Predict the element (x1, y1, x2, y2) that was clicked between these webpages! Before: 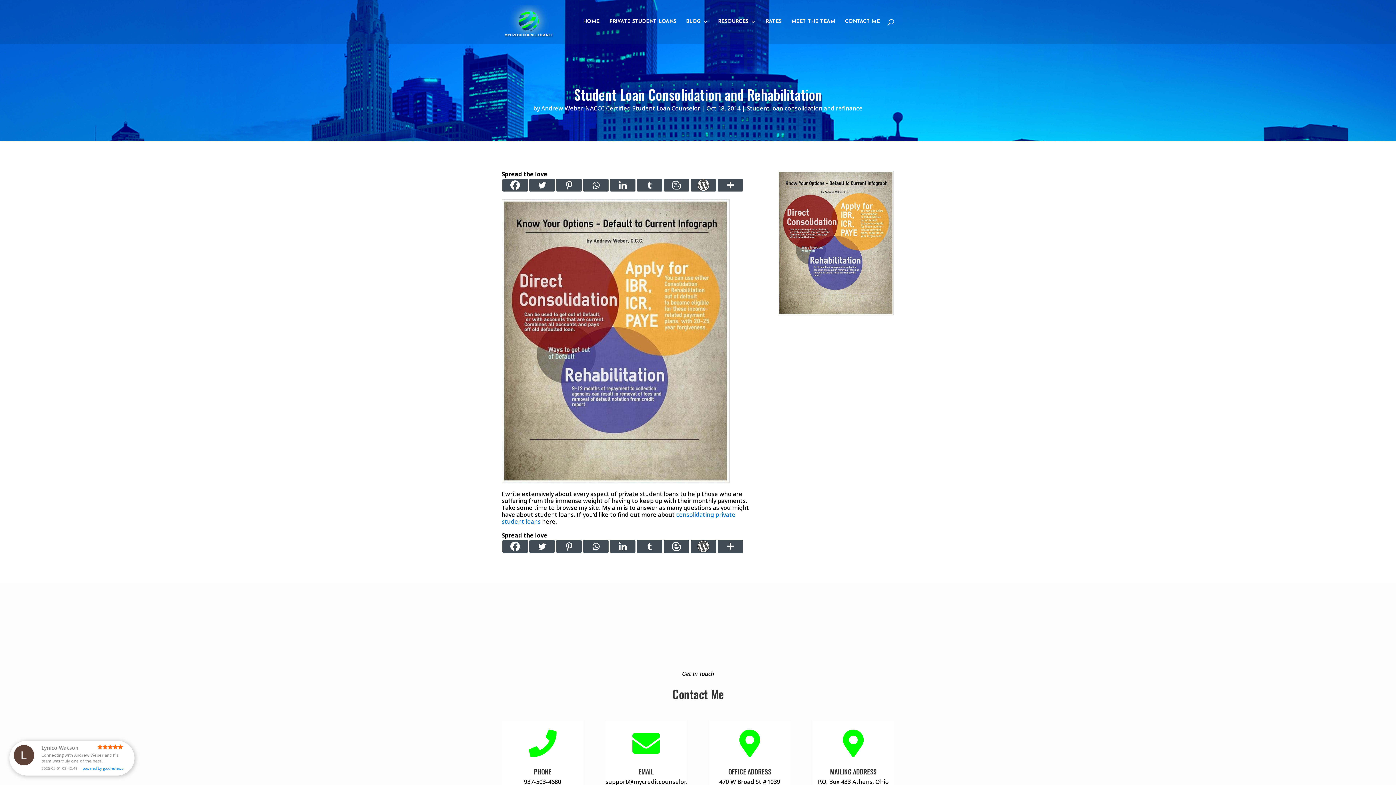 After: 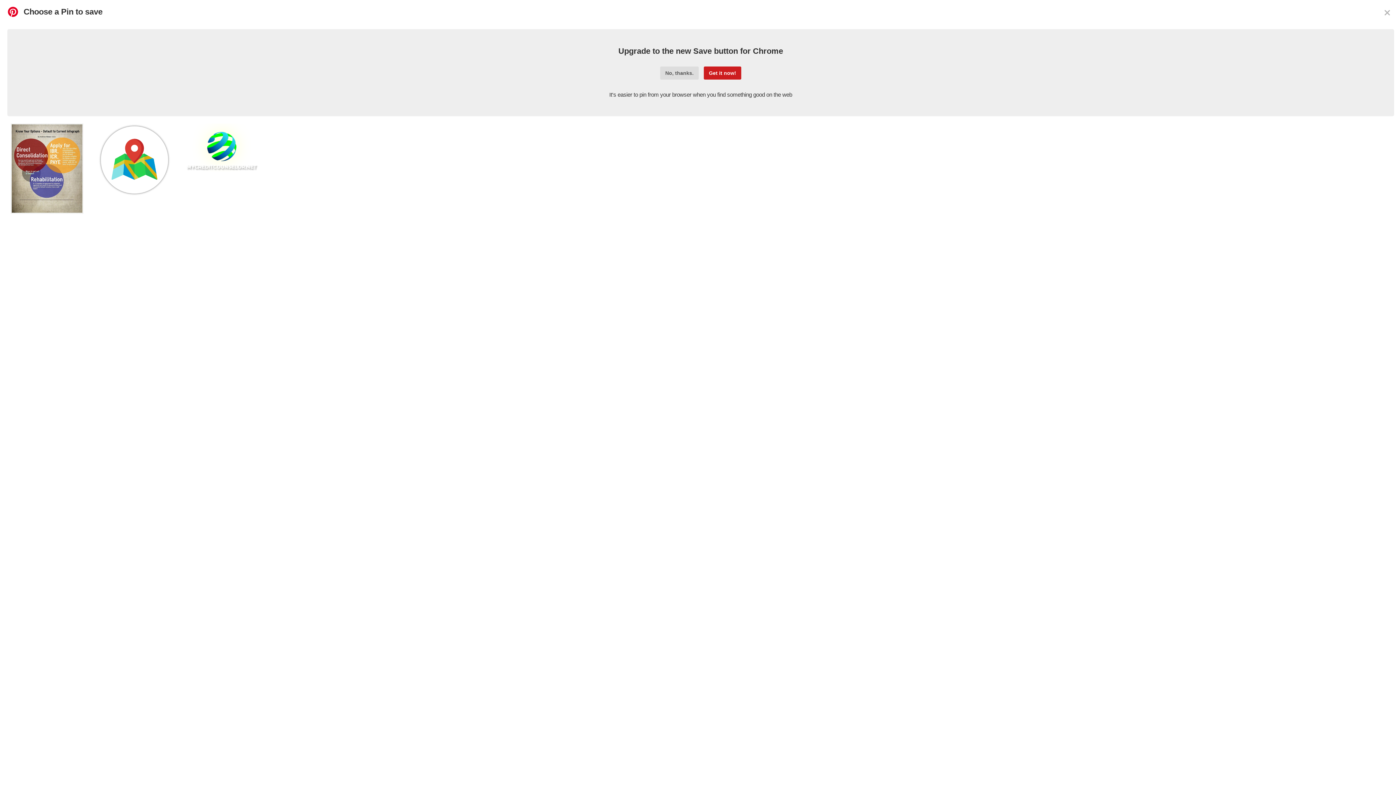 Action: bbox: (556, 178, 581, 191) label: Pinterest